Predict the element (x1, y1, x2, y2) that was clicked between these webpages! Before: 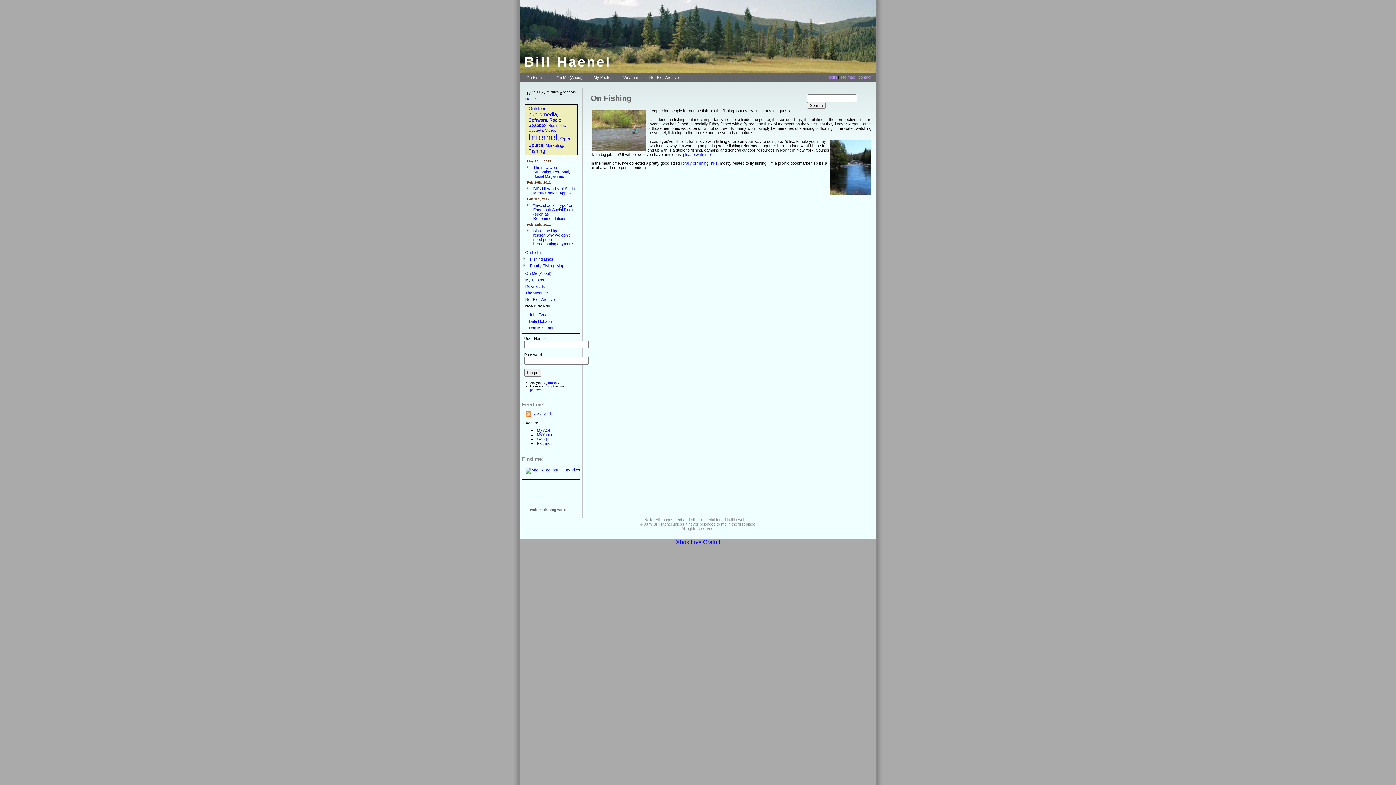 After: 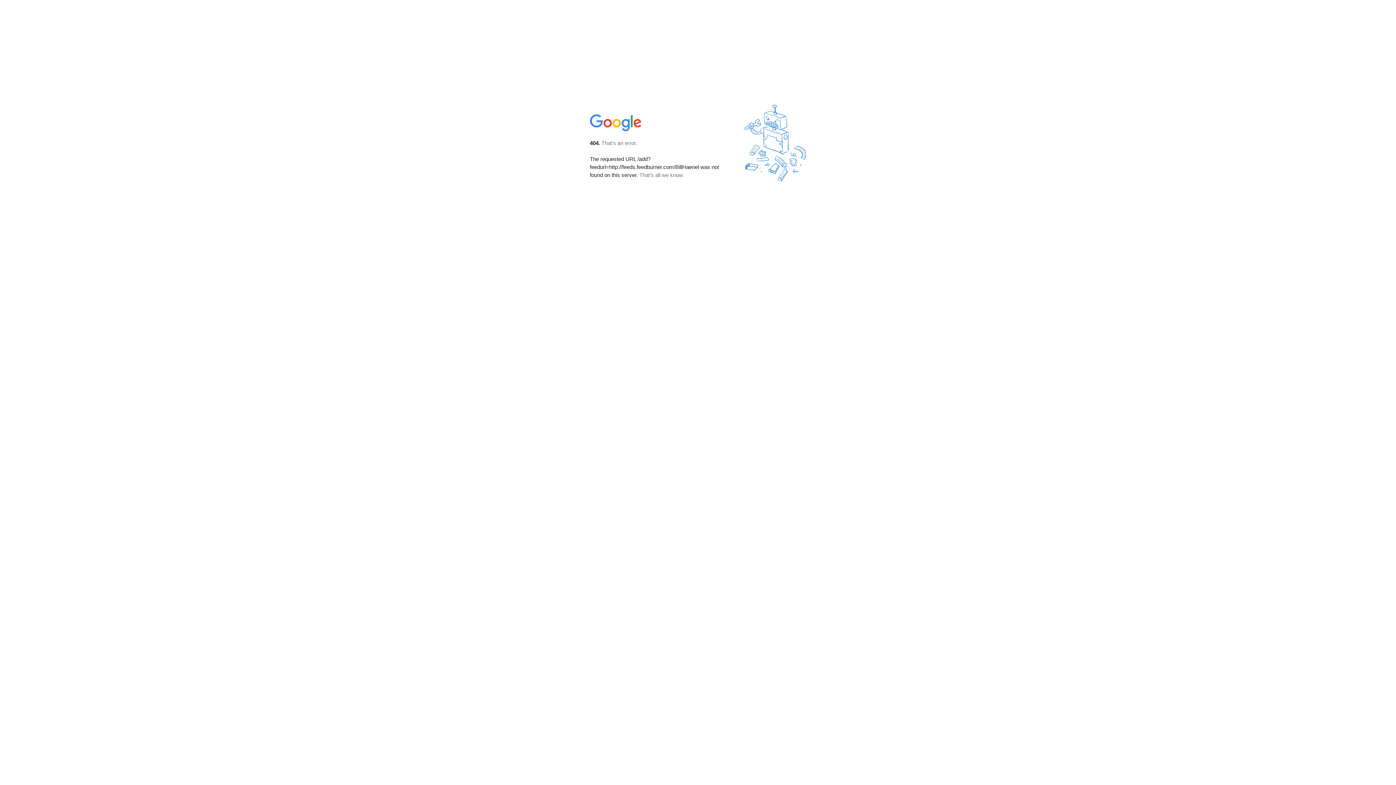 Action: bbox: (537, 437, 549, 441) label: Google